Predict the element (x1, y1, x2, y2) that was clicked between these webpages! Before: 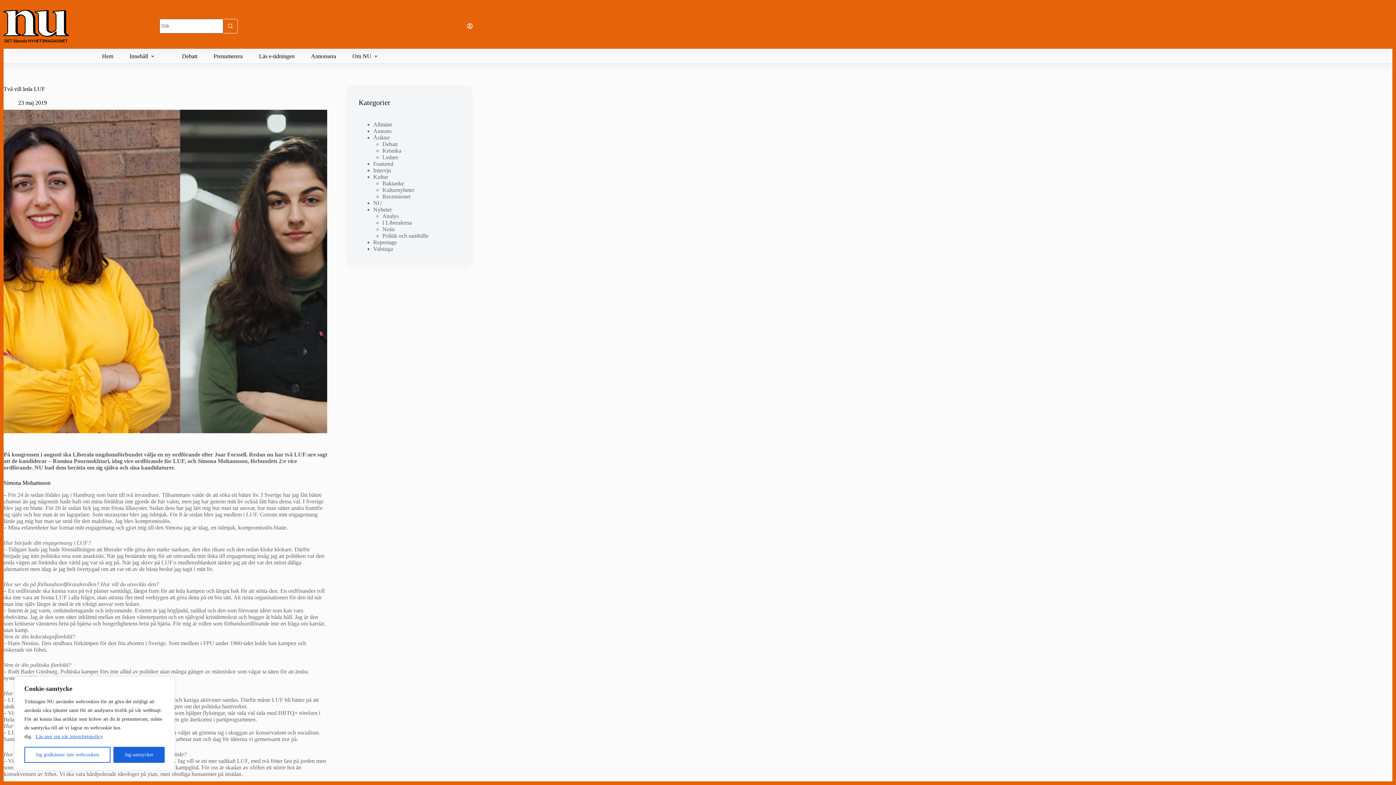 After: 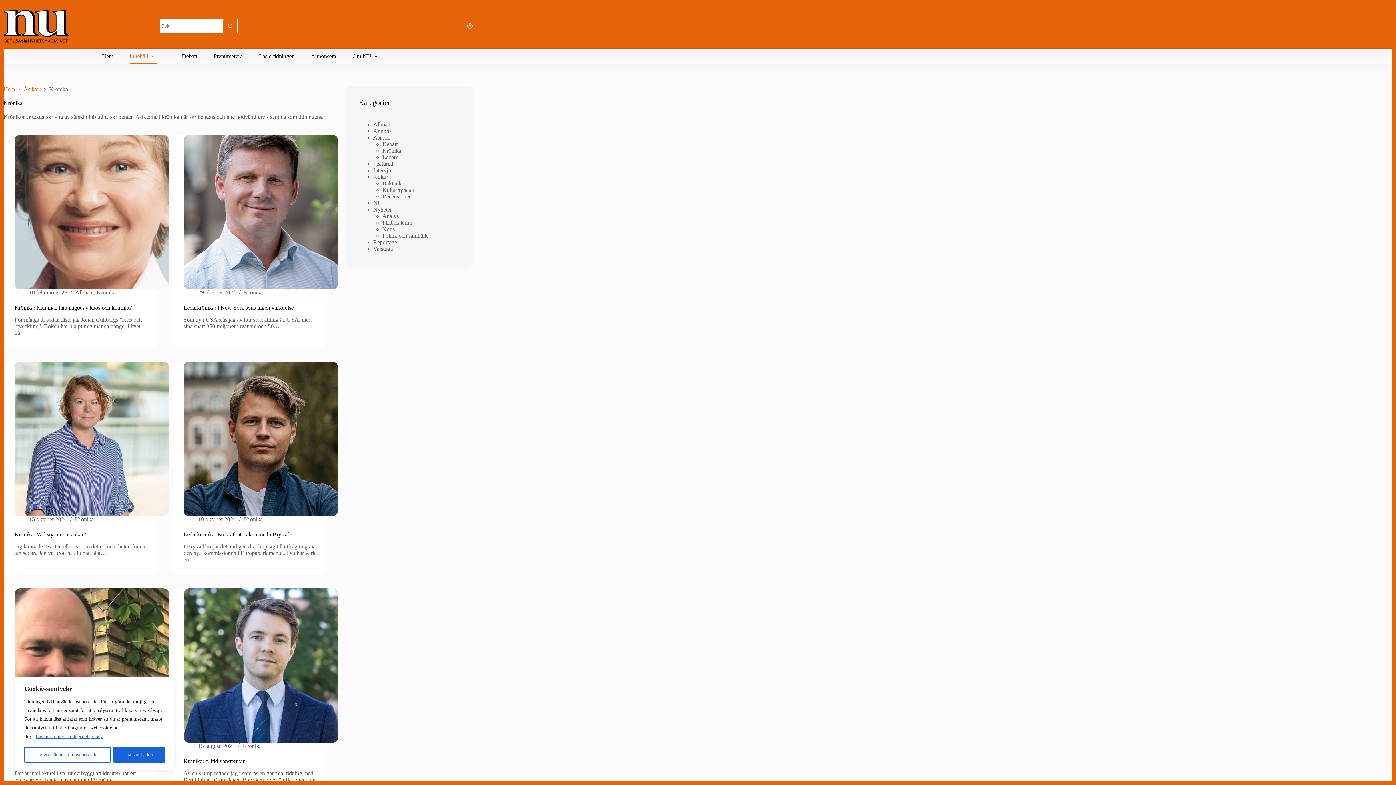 Action: bbox: (382, 147, 401, 153) label: Krönika